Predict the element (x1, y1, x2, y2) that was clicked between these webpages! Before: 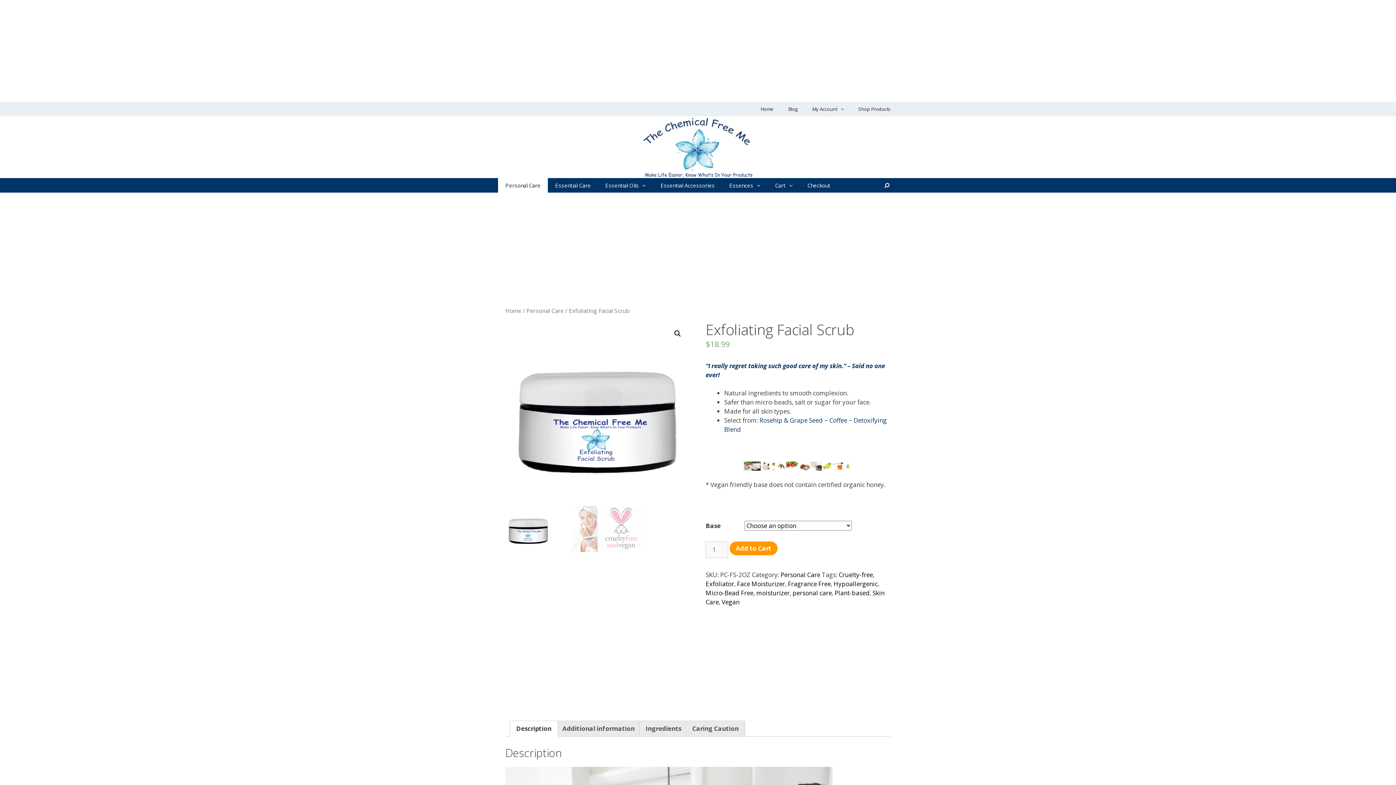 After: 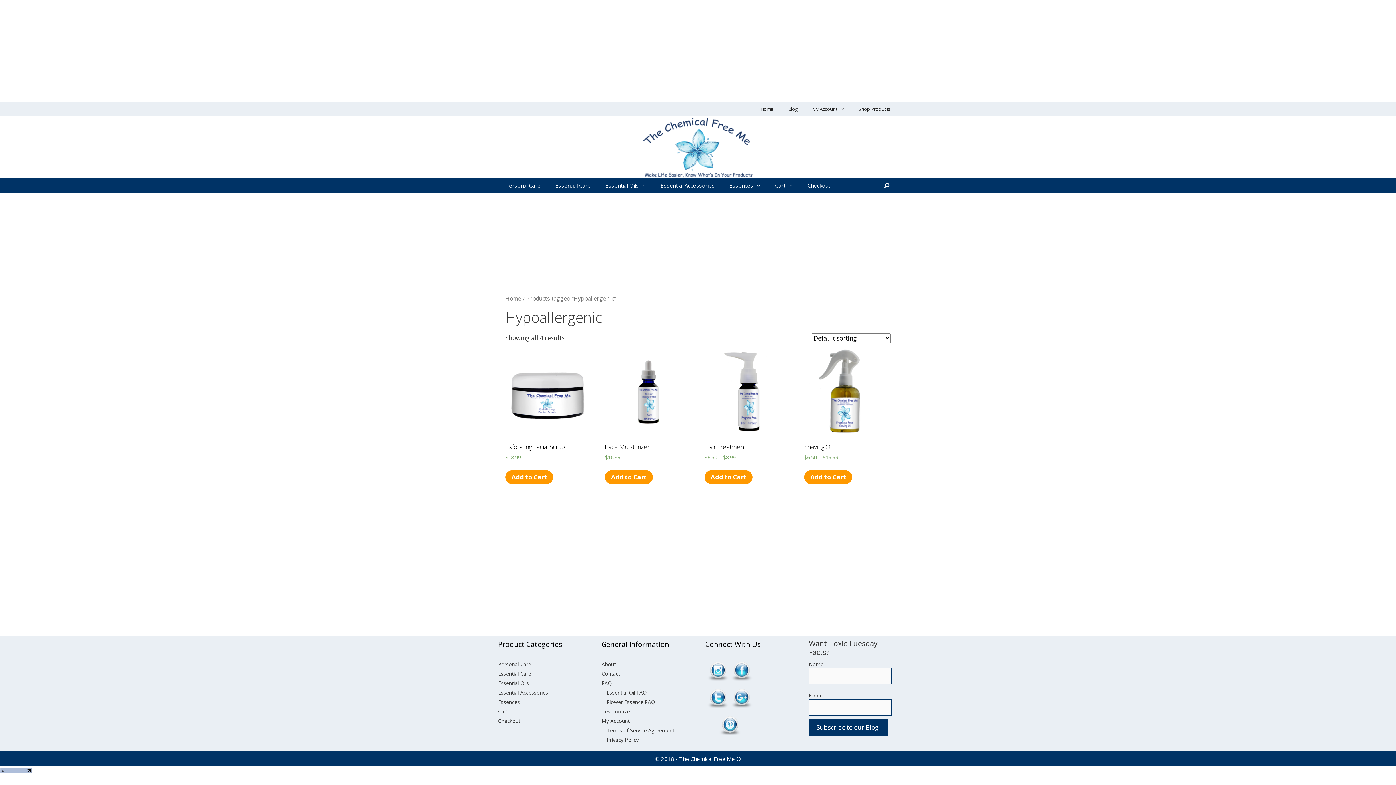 Action: bbox: (833, 579, 877, 588) label: Hypoallergenic